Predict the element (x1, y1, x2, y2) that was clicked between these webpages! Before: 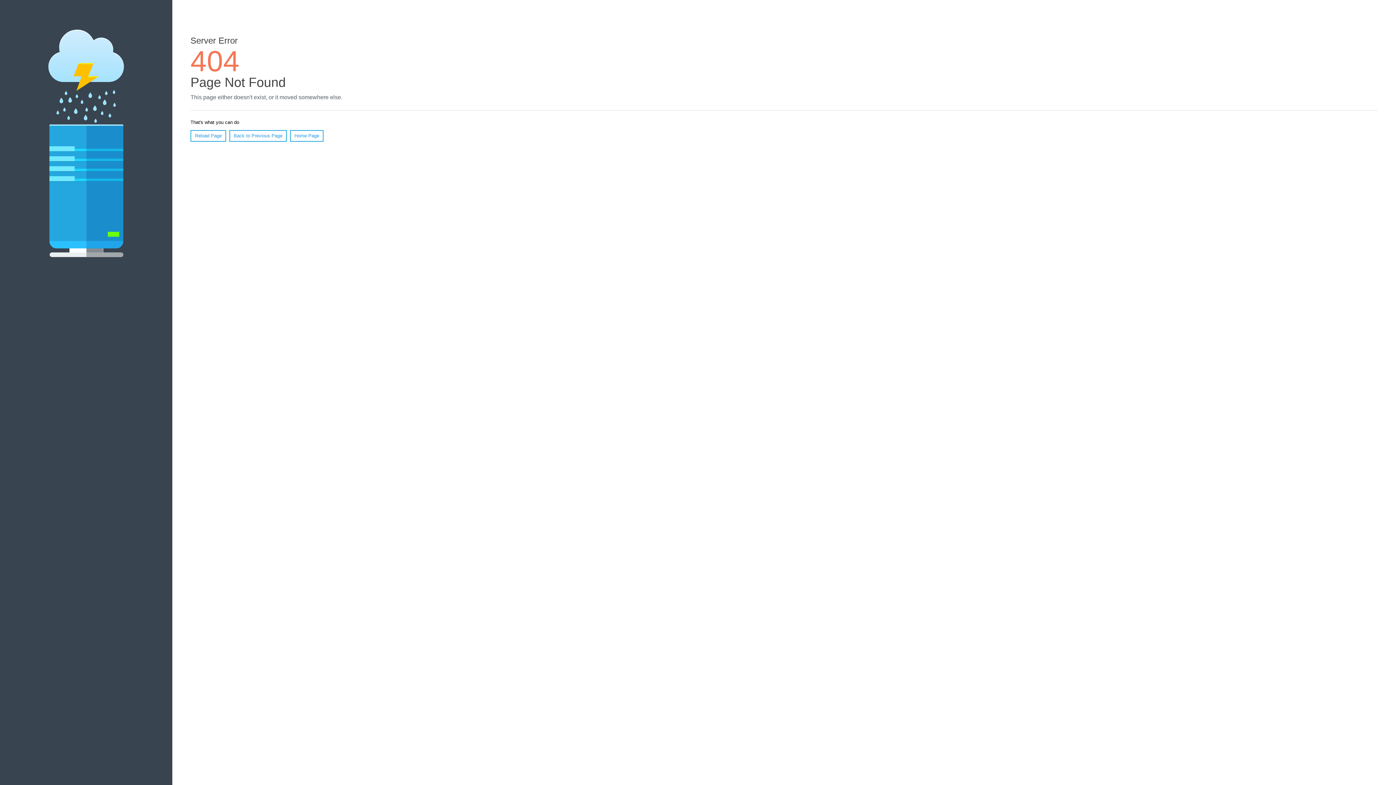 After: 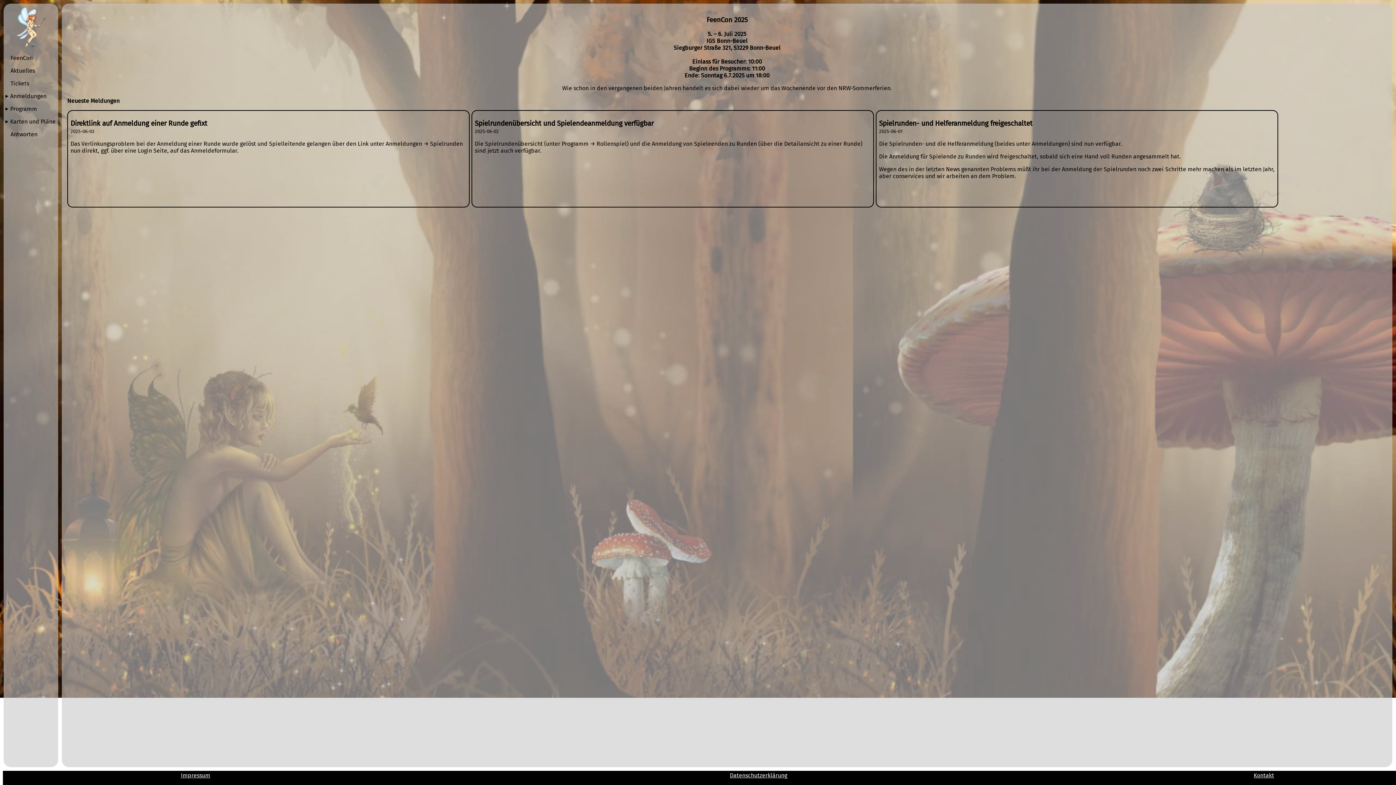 Action: label: Home Page bbox: (290, 130, 323, 141)